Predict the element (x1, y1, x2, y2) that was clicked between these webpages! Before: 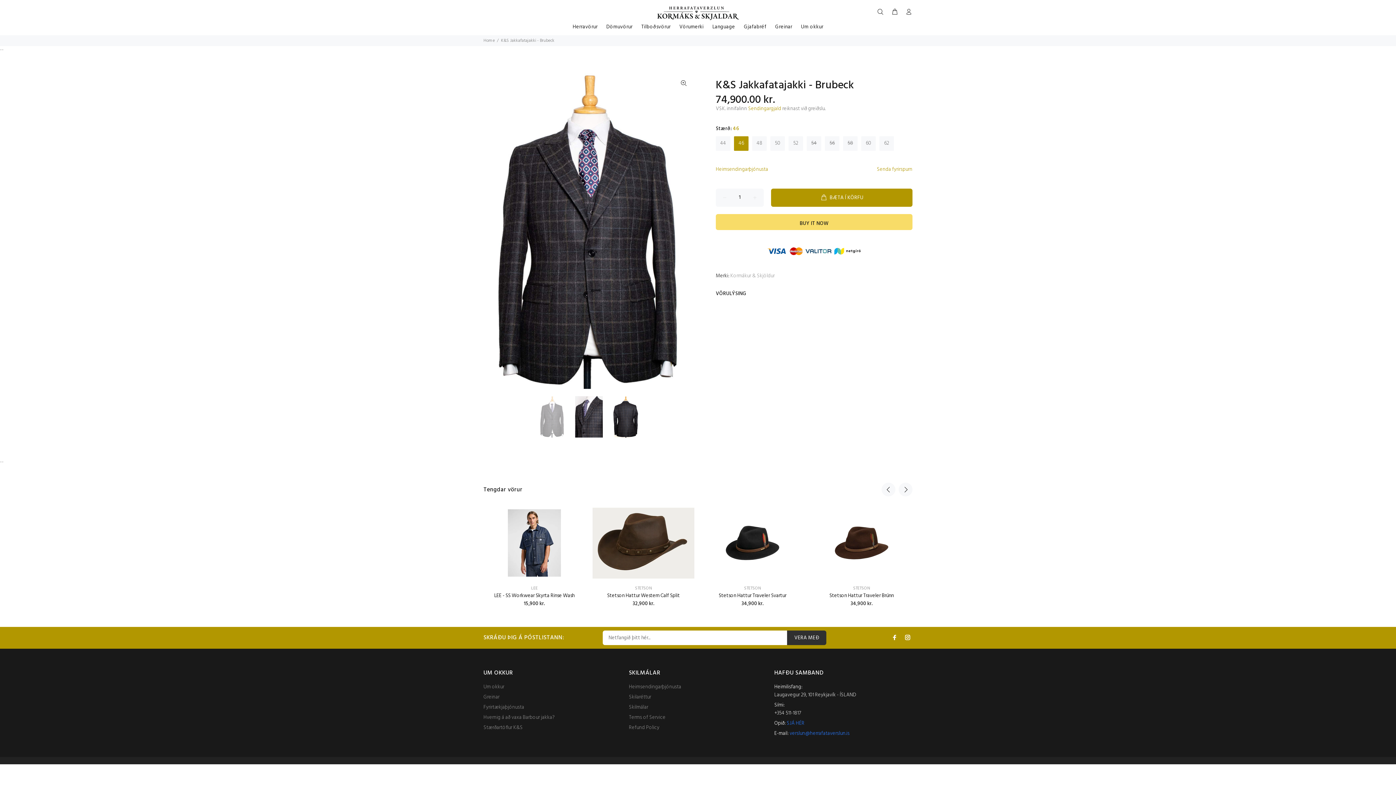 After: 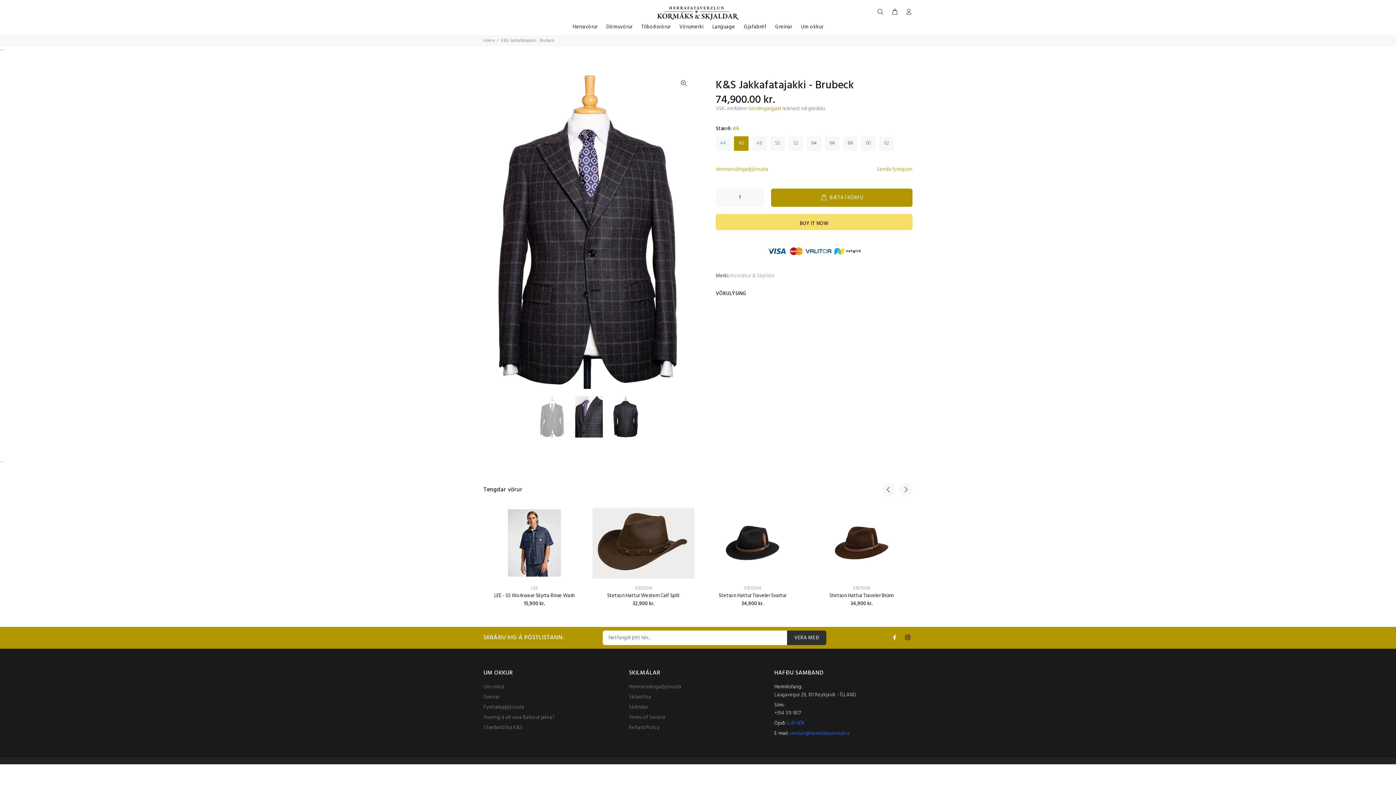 Action: bbox: (903, 632, 912, 642)